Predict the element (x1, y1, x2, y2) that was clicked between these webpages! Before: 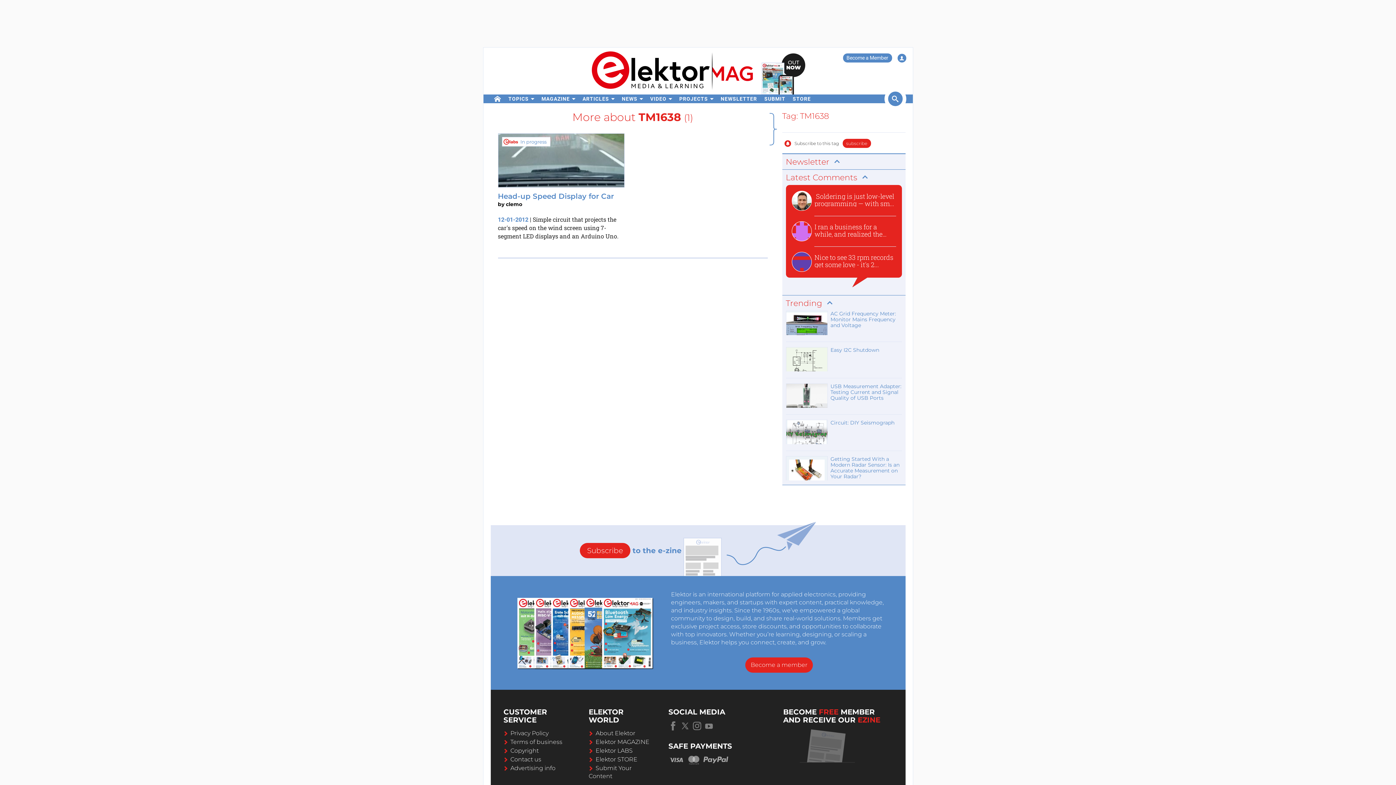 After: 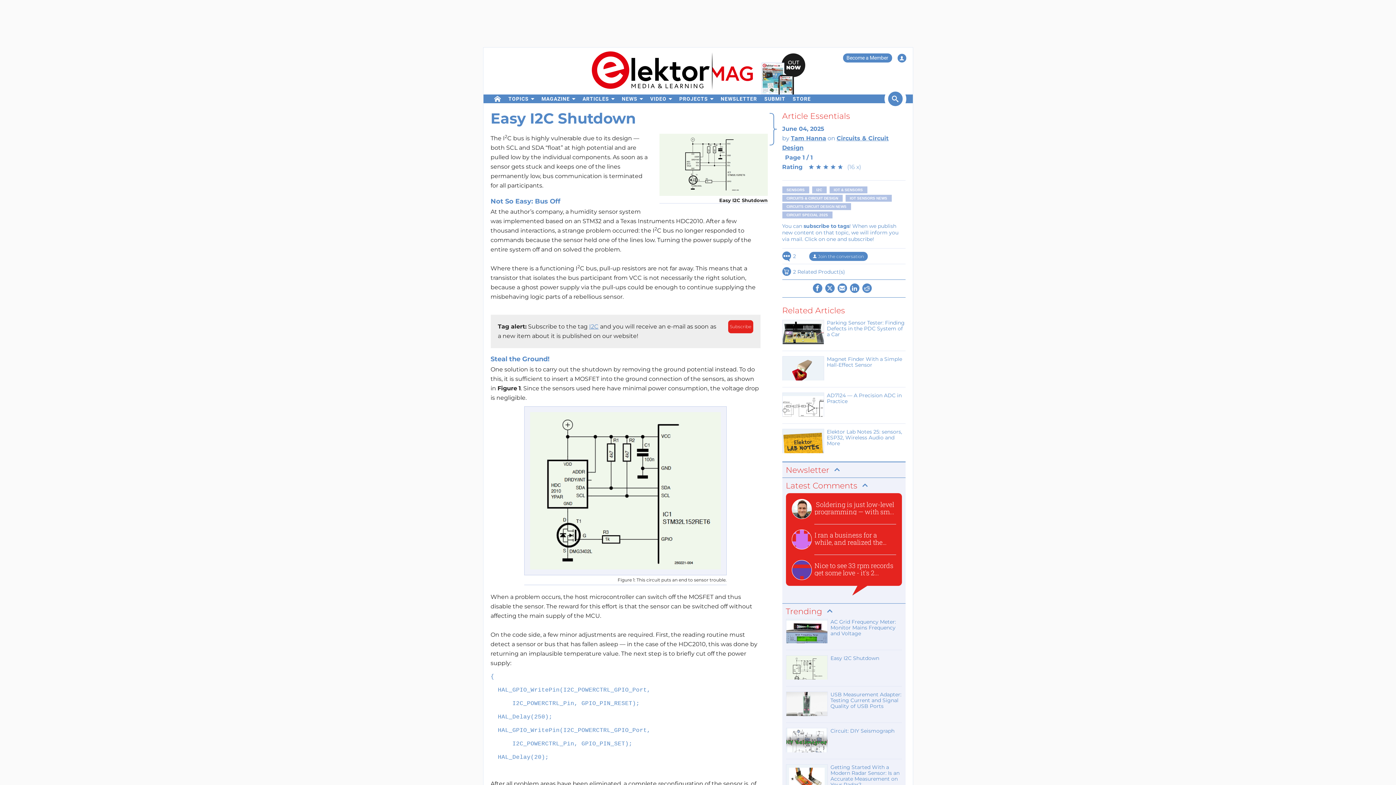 Action: label: Easy I2C Shutdown bbox: (786, 347, 902, 372)